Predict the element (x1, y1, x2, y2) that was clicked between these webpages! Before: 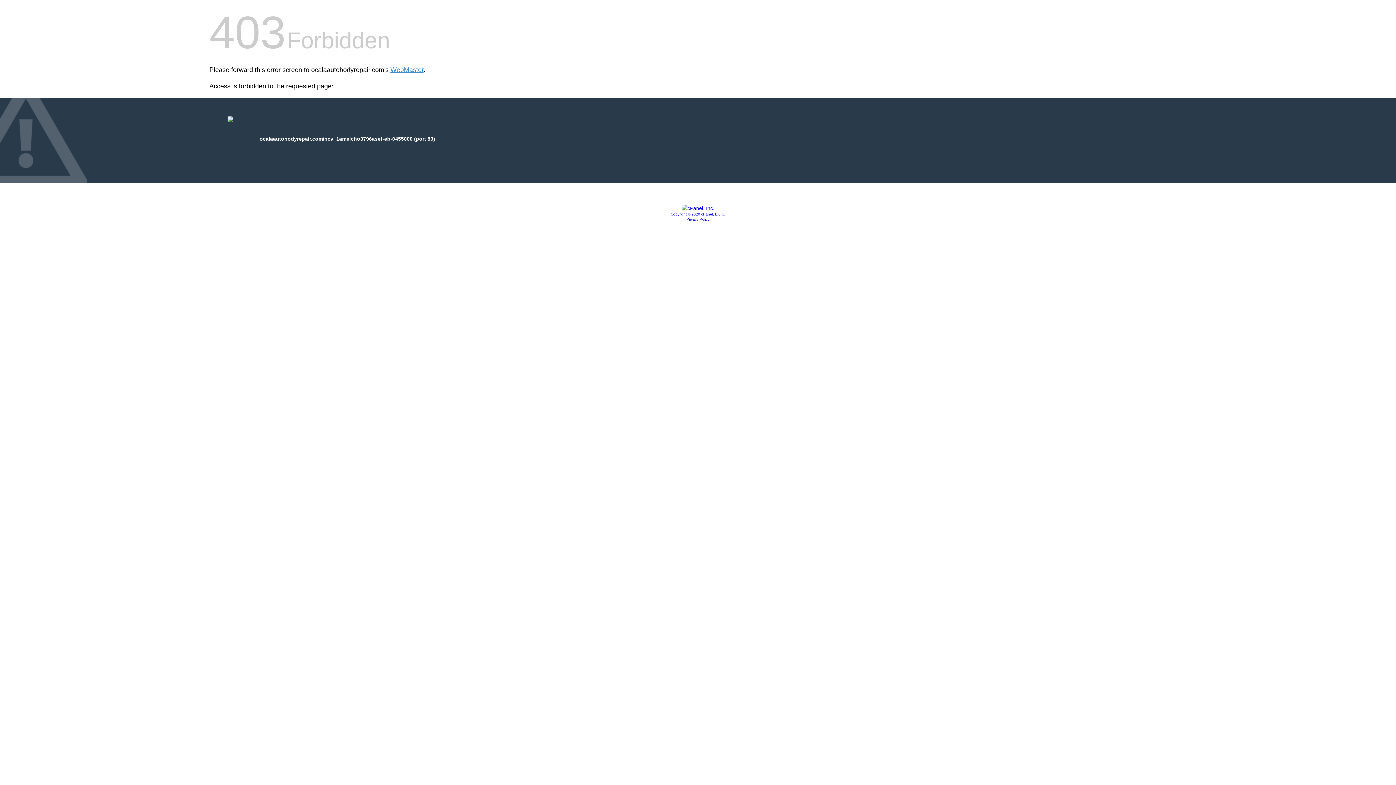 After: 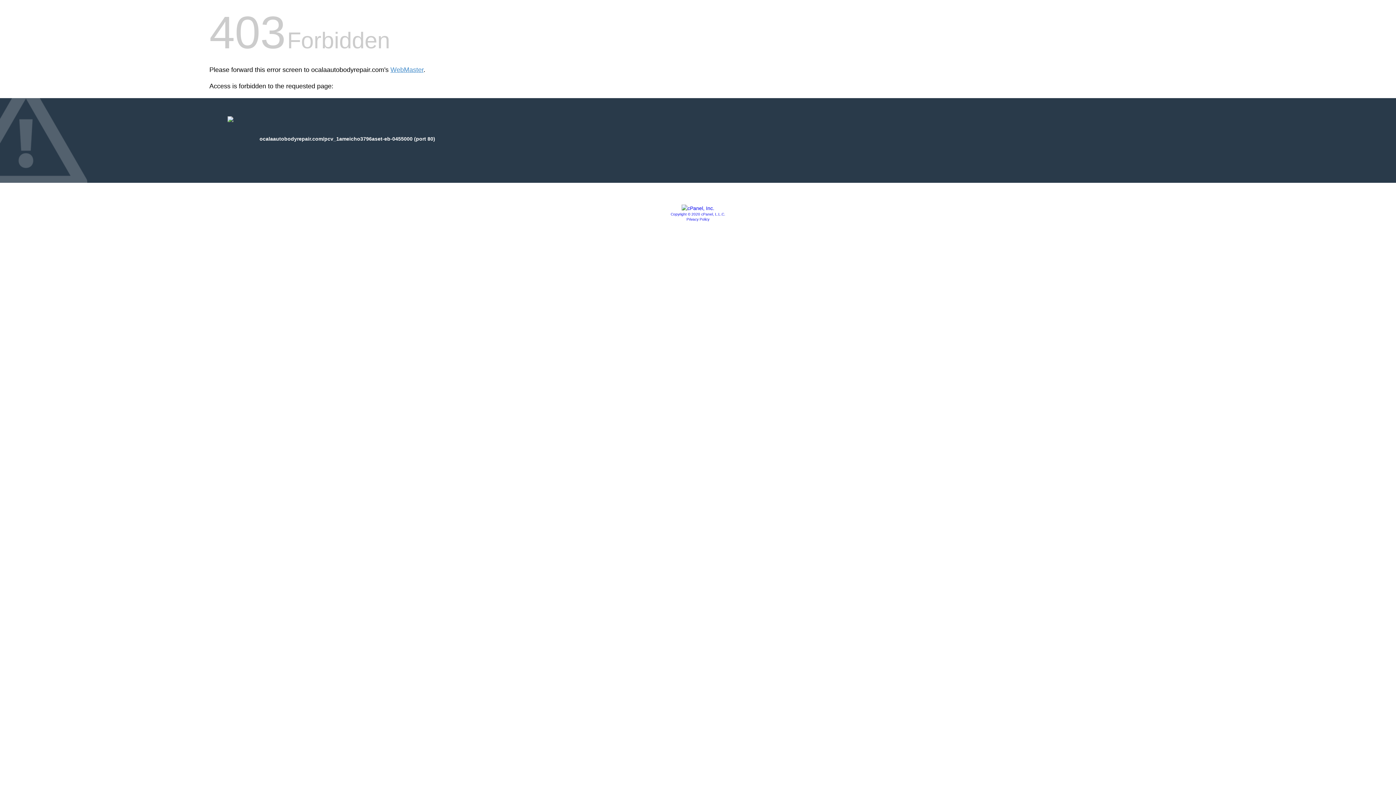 Action: label: Copyright © 2020 cPanel, L.L.C. bbox: (670, 212, 725, 216)